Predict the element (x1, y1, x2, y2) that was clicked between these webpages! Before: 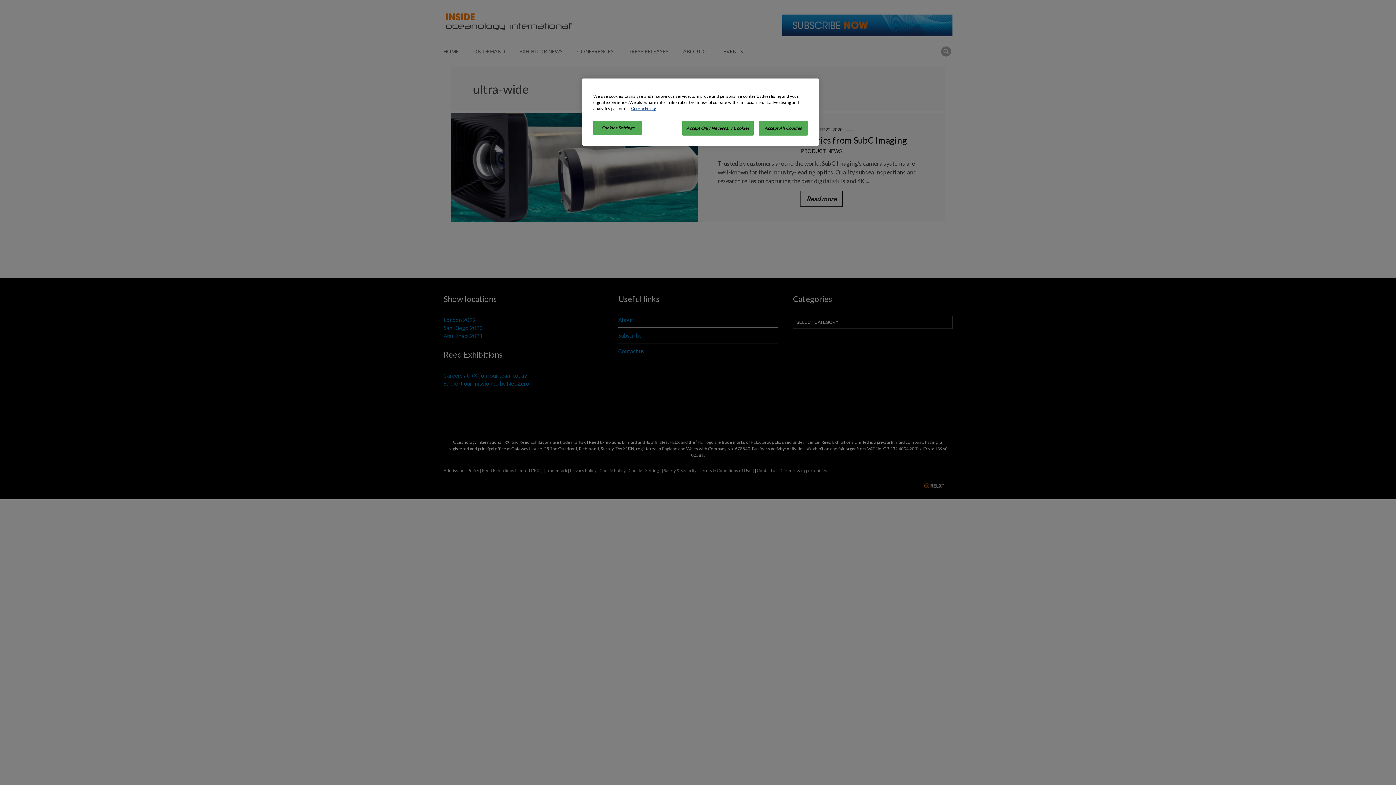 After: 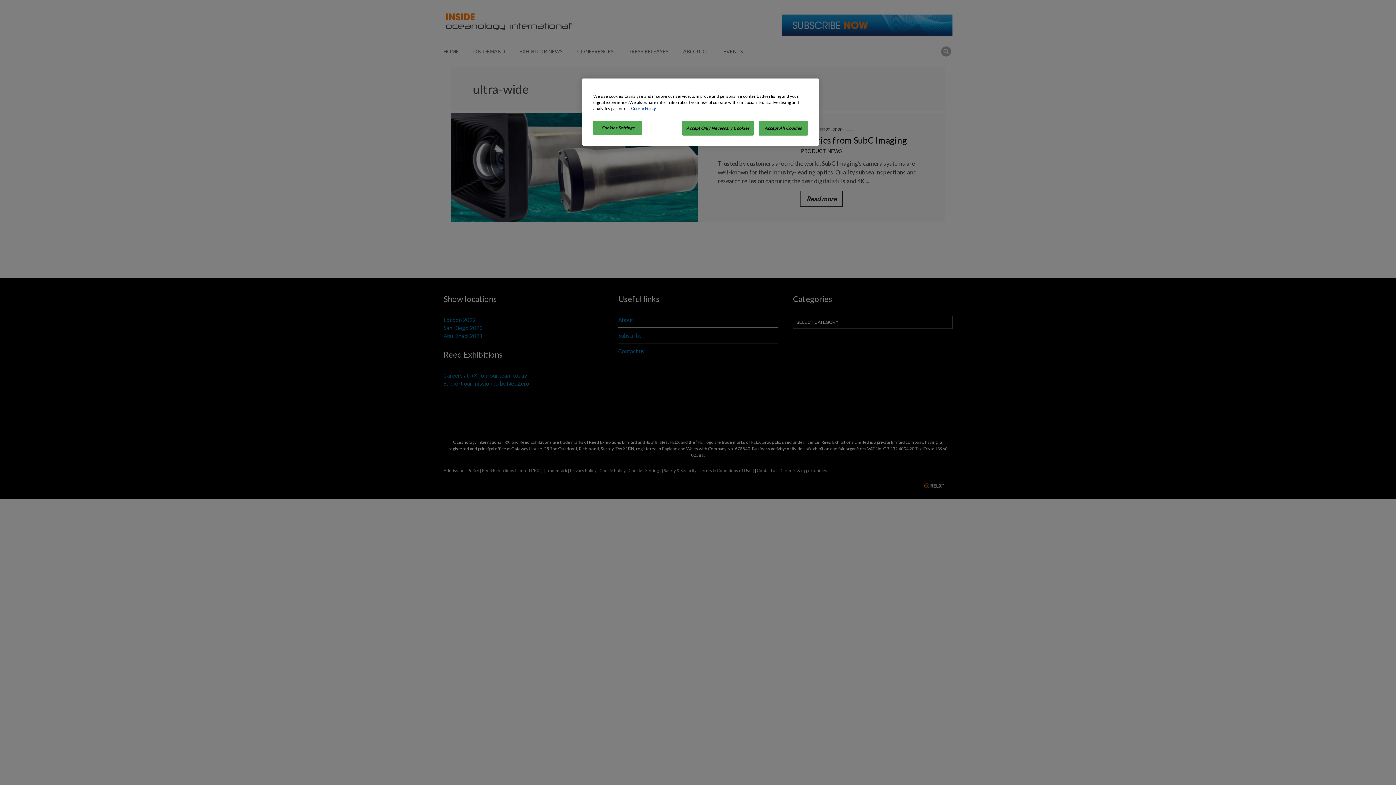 Action: label: More information about your privacy, opens in a new tab bbox: (631, 106, 656, 110)